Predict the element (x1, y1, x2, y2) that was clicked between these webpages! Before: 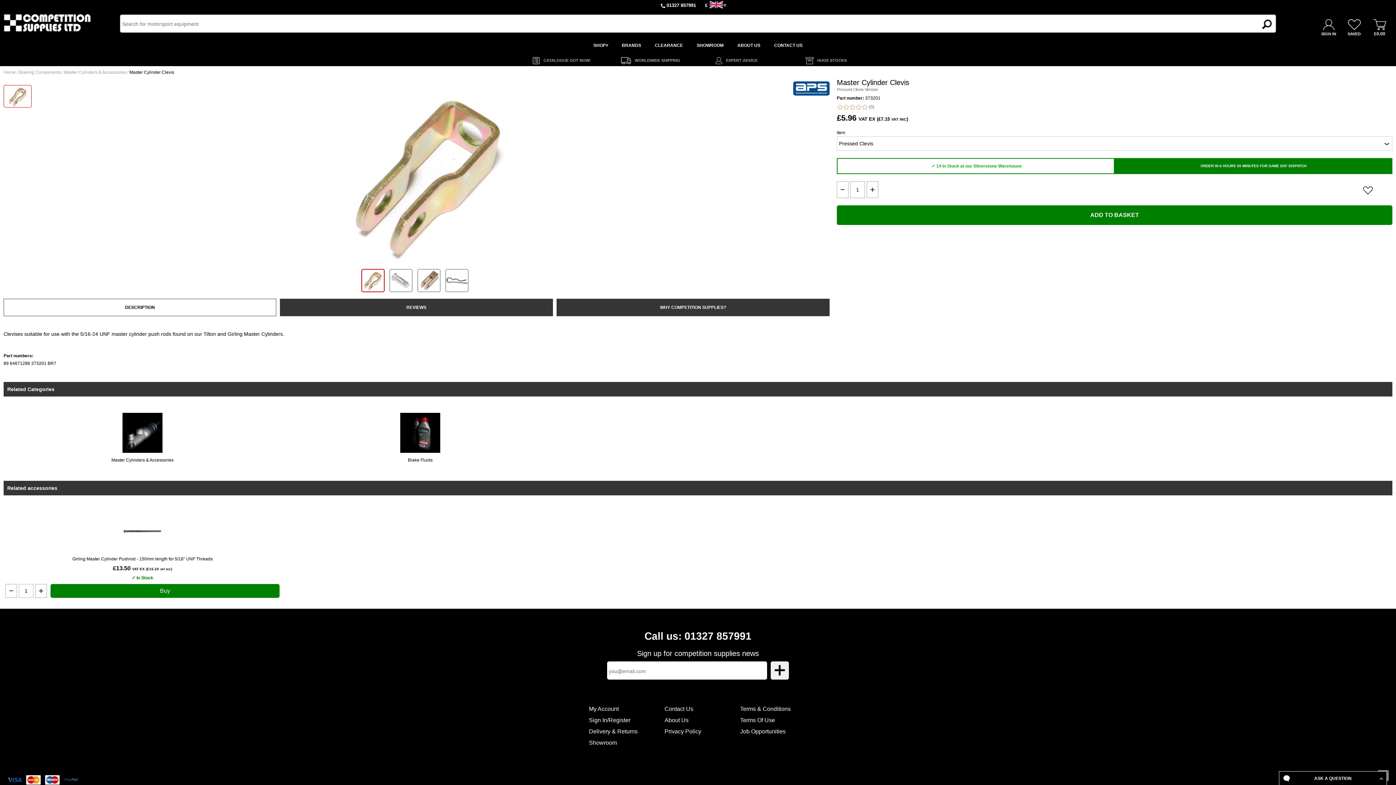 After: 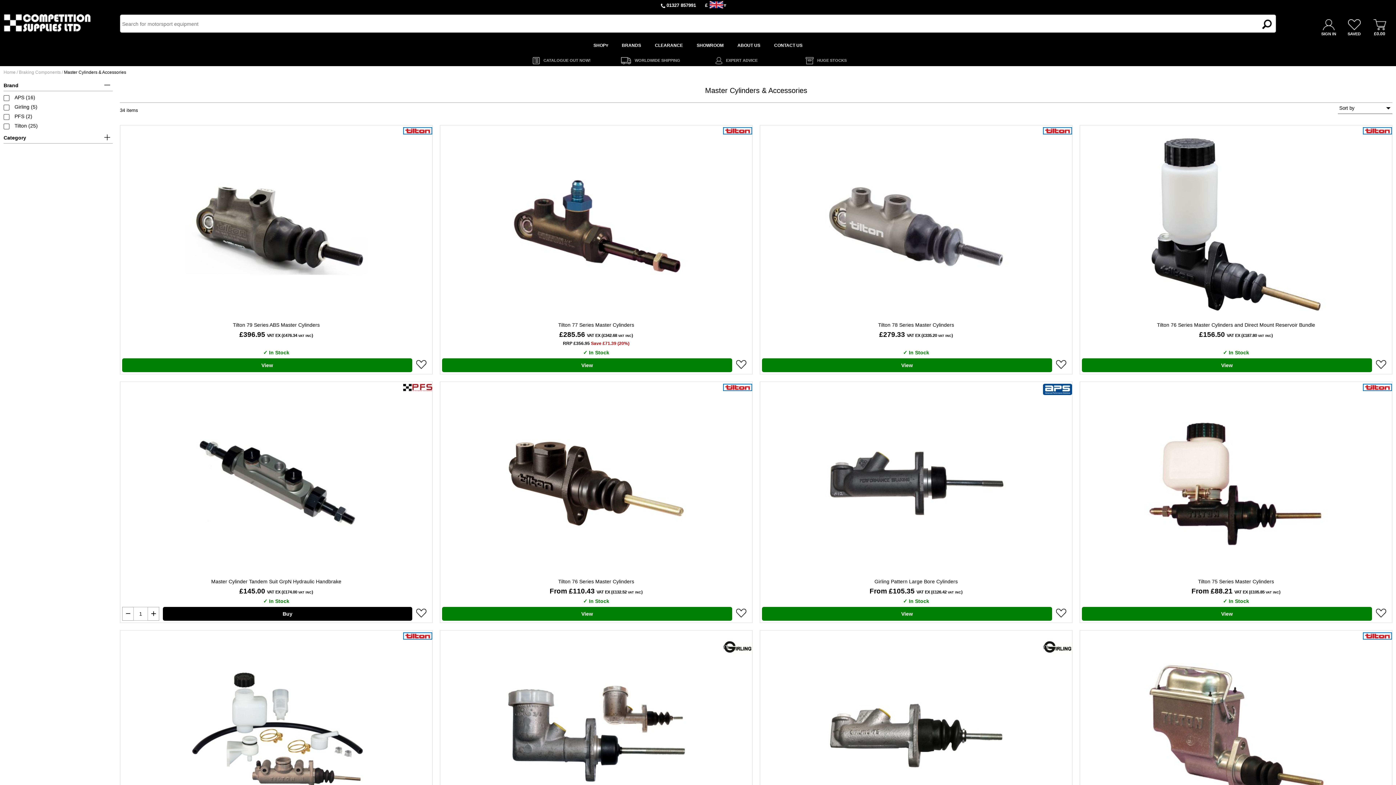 Action: bbox: (122, 449, 162, 454)